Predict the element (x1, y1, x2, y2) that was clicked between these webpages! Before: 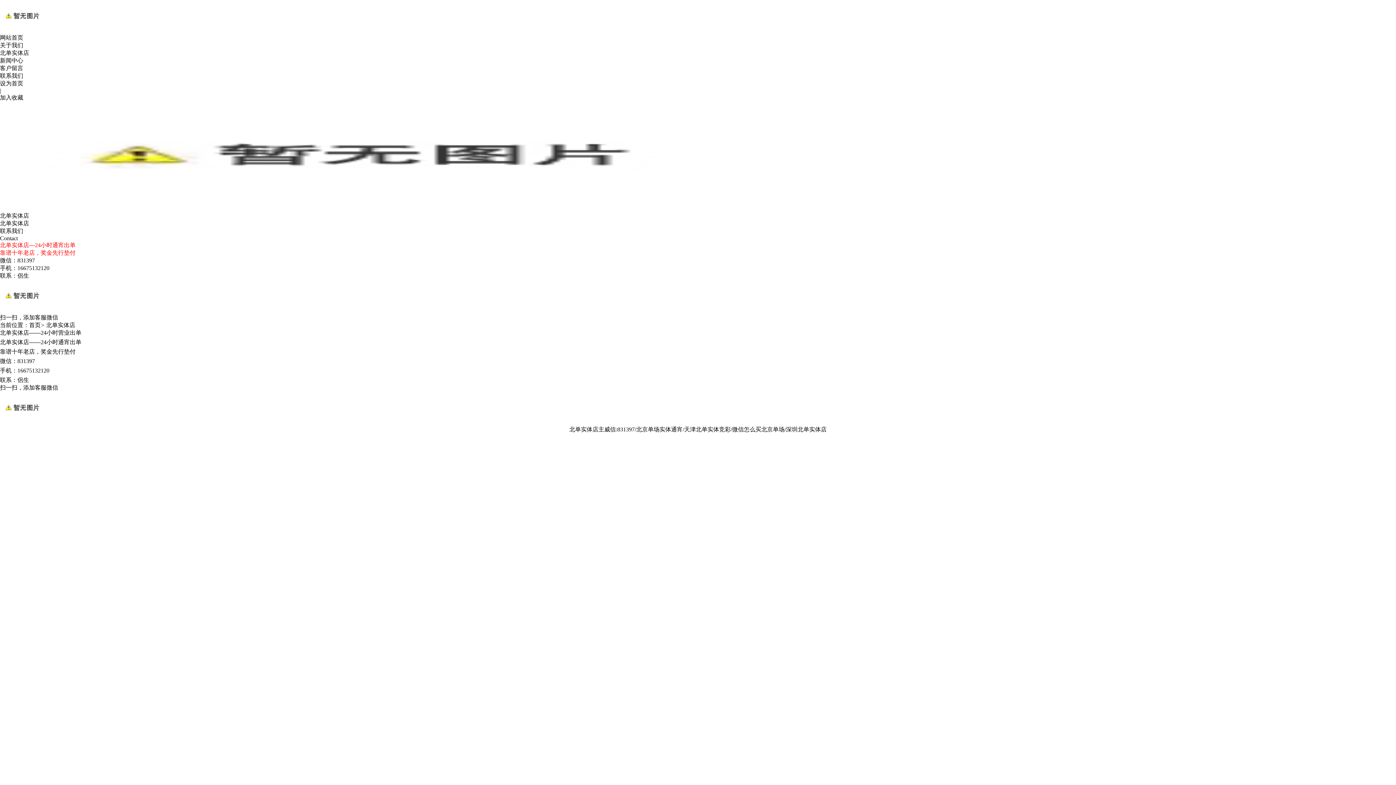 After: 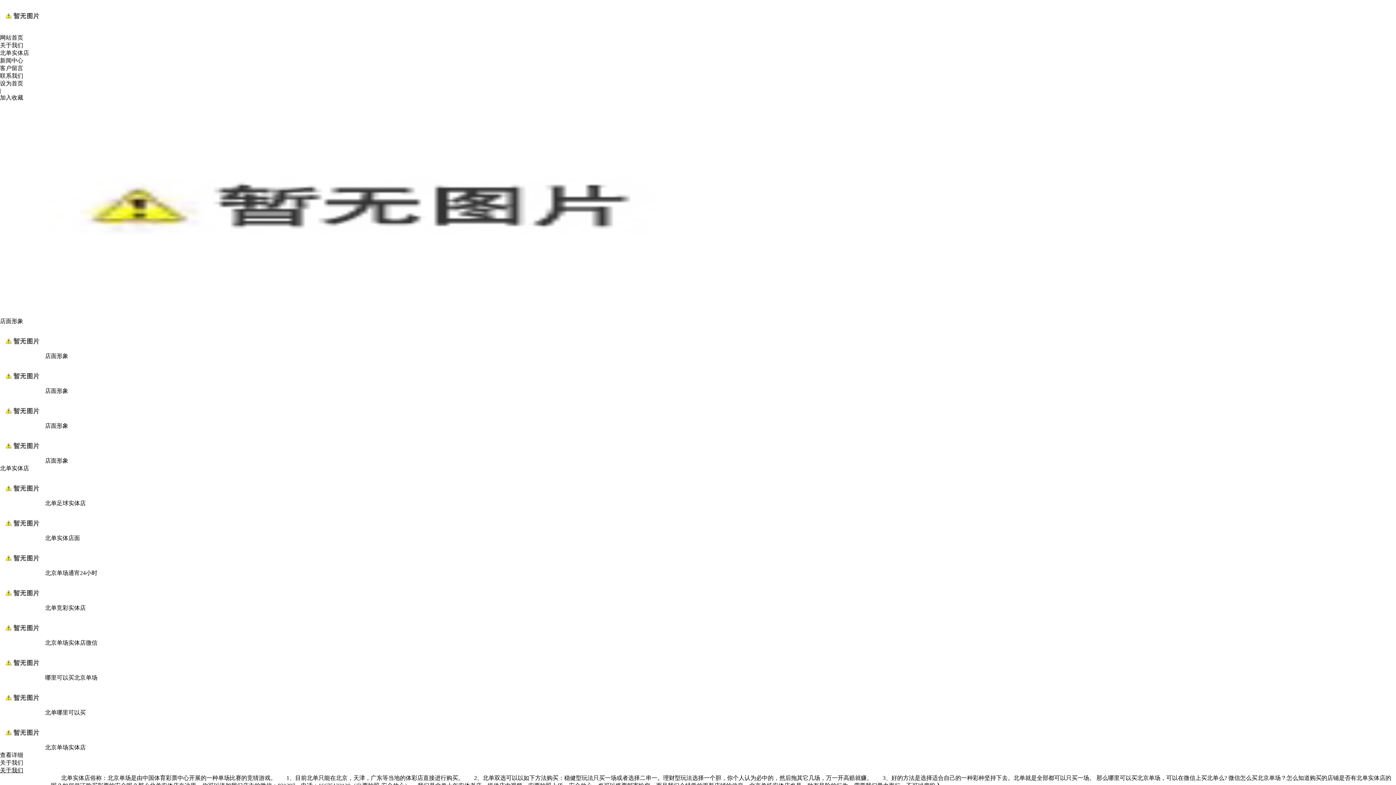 Action: bbox: (0, 27, 43, 33)